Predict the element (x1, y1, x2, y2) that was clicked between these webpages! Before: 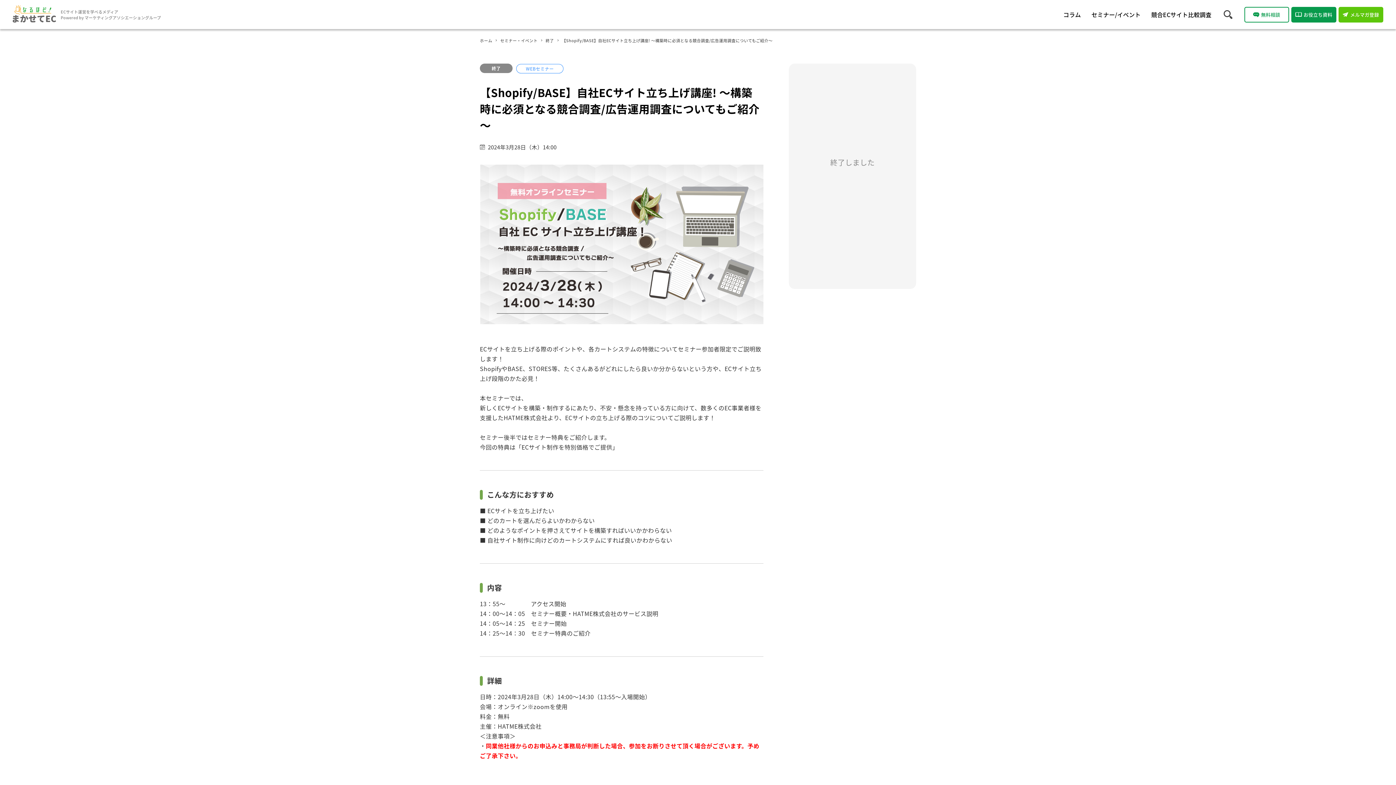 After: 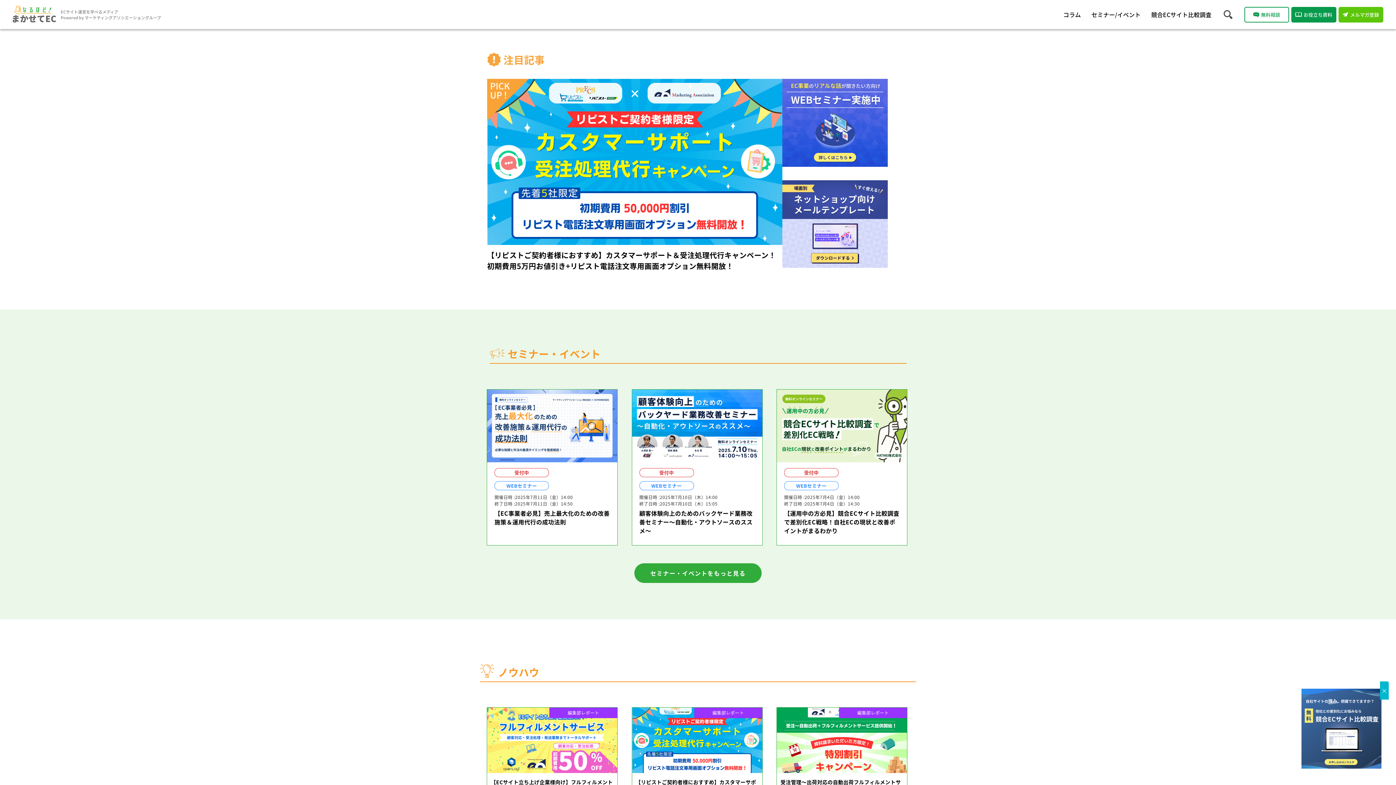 Action: bbox: (12, 4, 60, 24)